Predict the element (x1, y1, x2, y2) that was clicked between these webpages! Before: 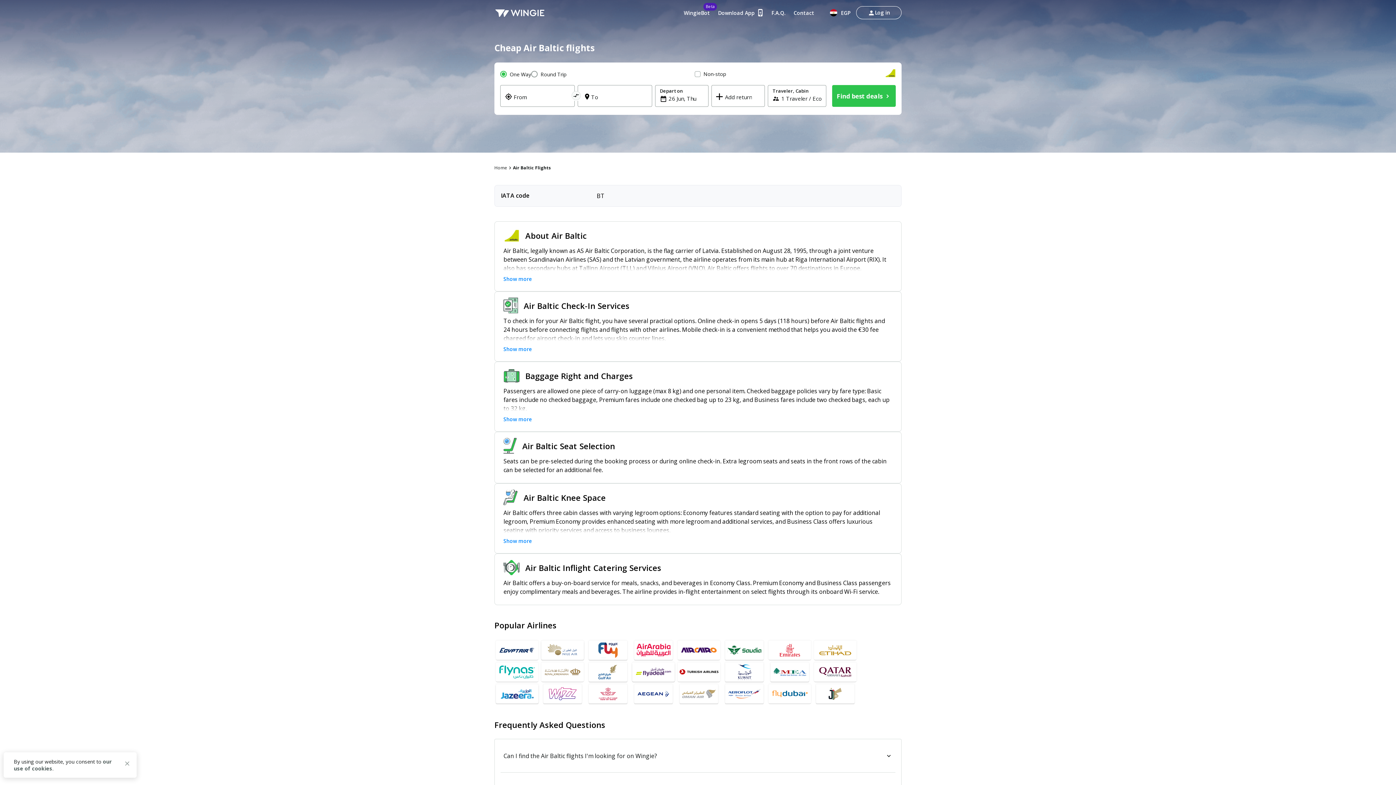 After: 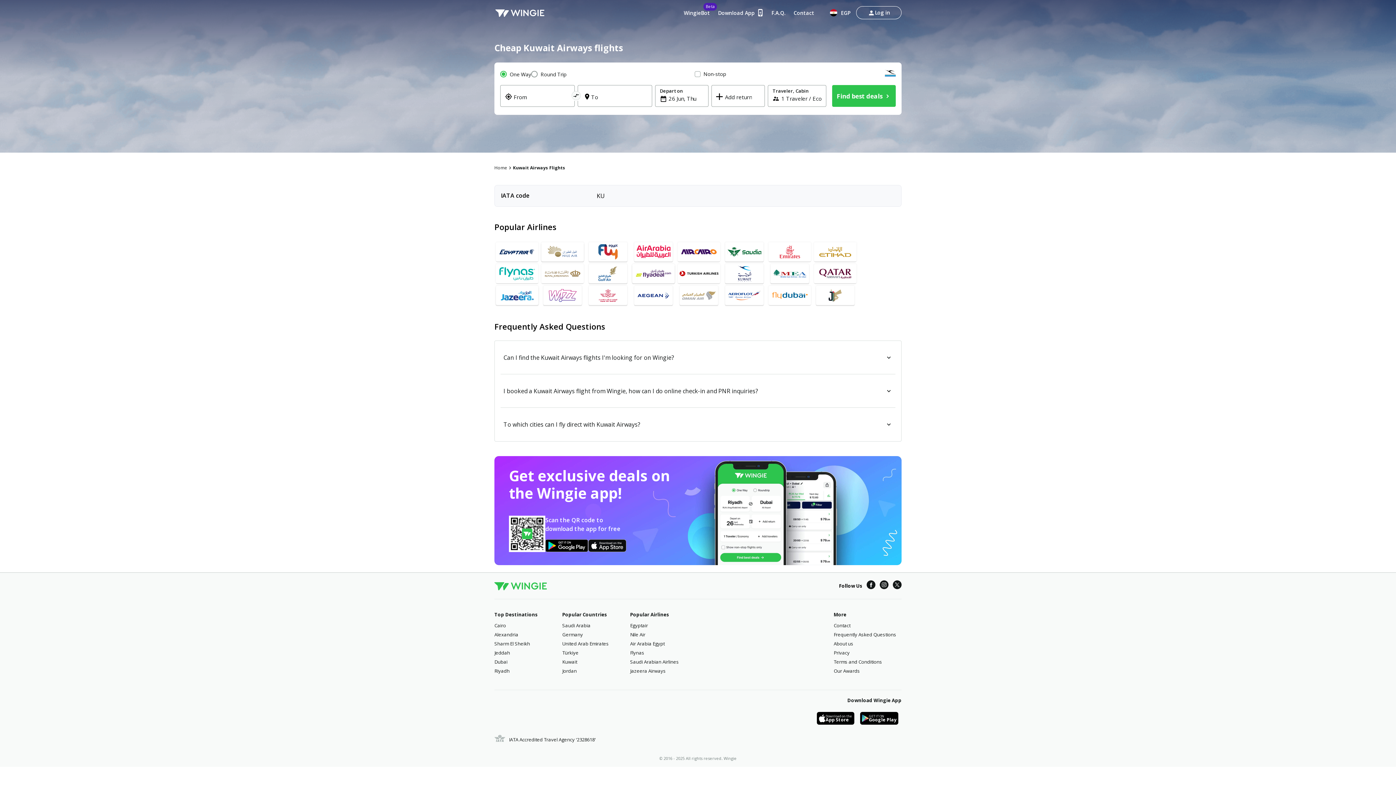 Action: bbox: (721, 661, 767, 683)